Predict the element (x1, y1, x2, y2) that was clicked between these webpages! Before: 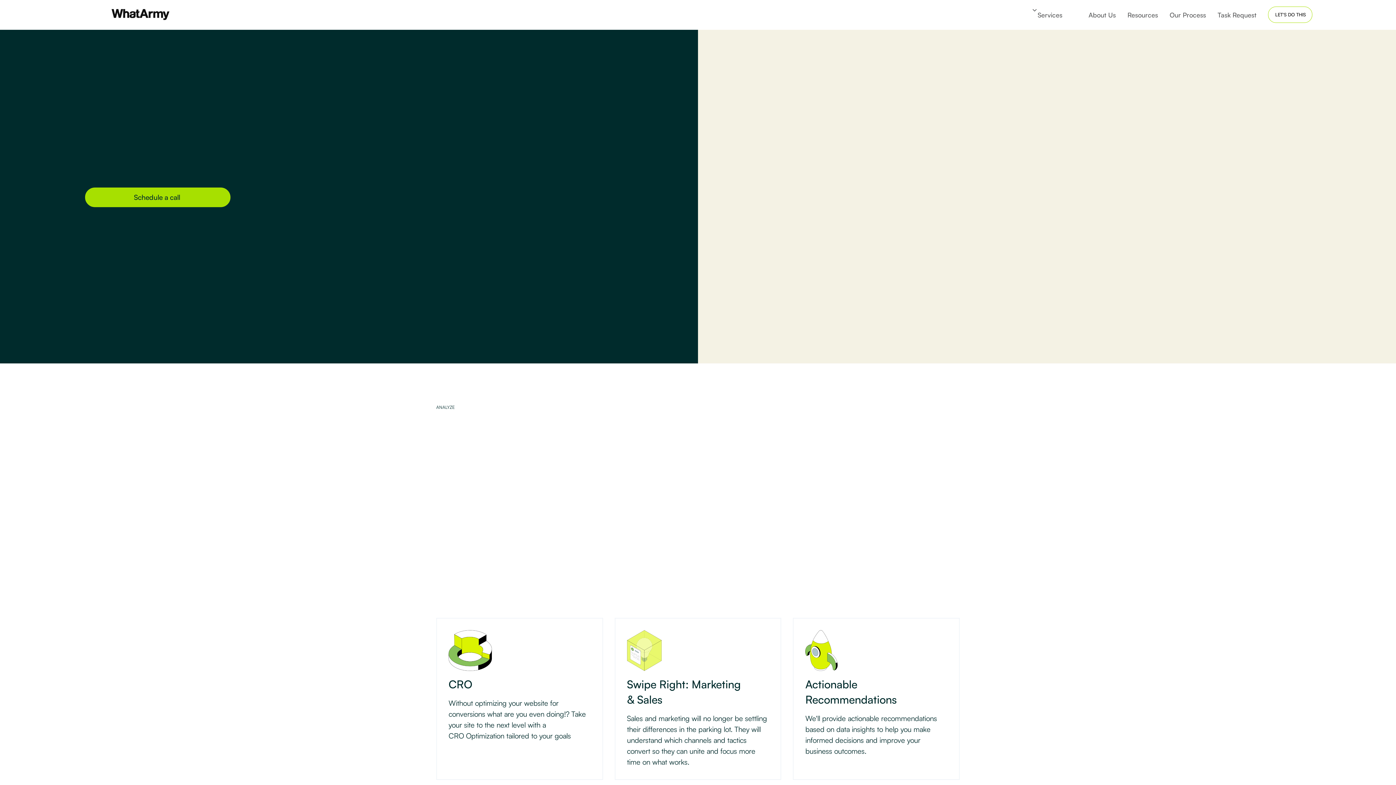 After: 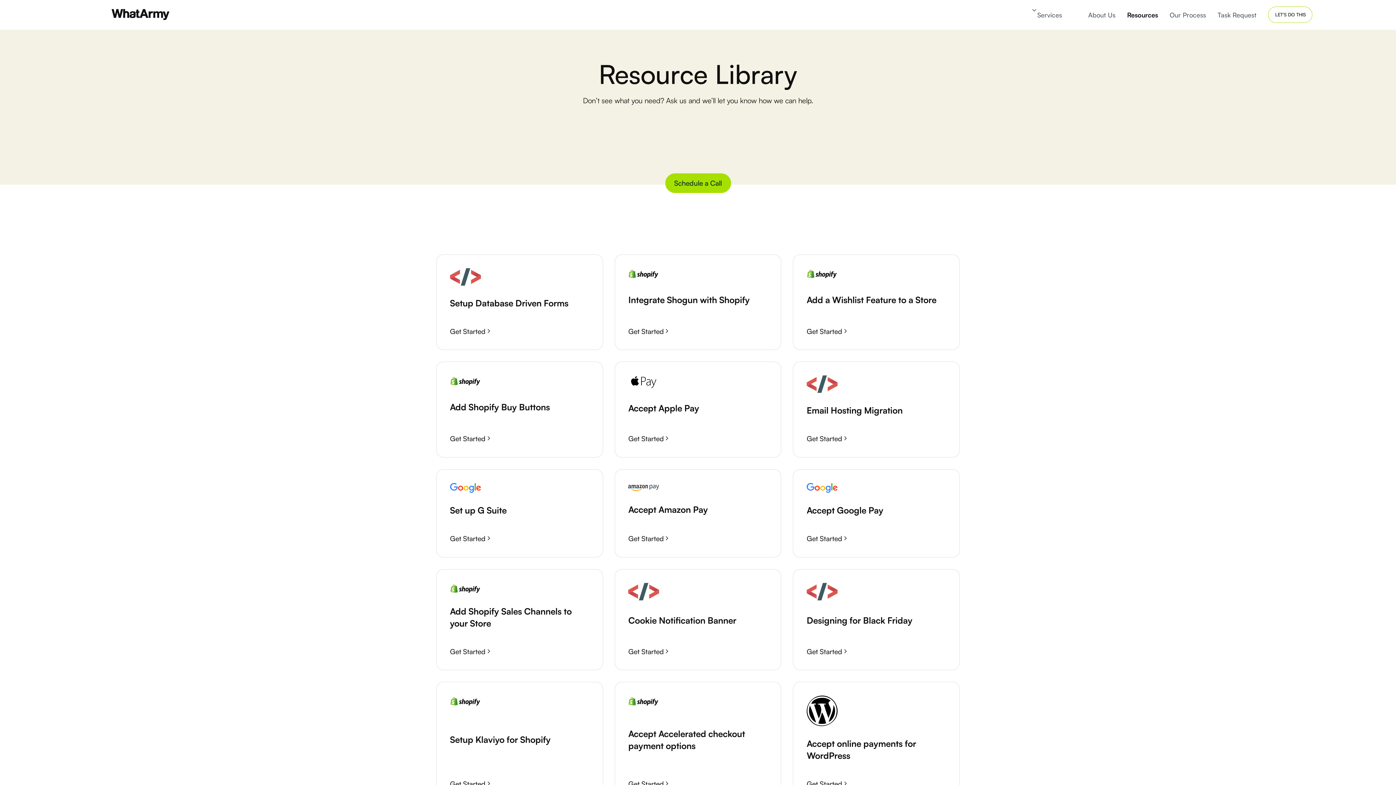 Action: bbox: (1121, 7, 1164, 22) label: Resources